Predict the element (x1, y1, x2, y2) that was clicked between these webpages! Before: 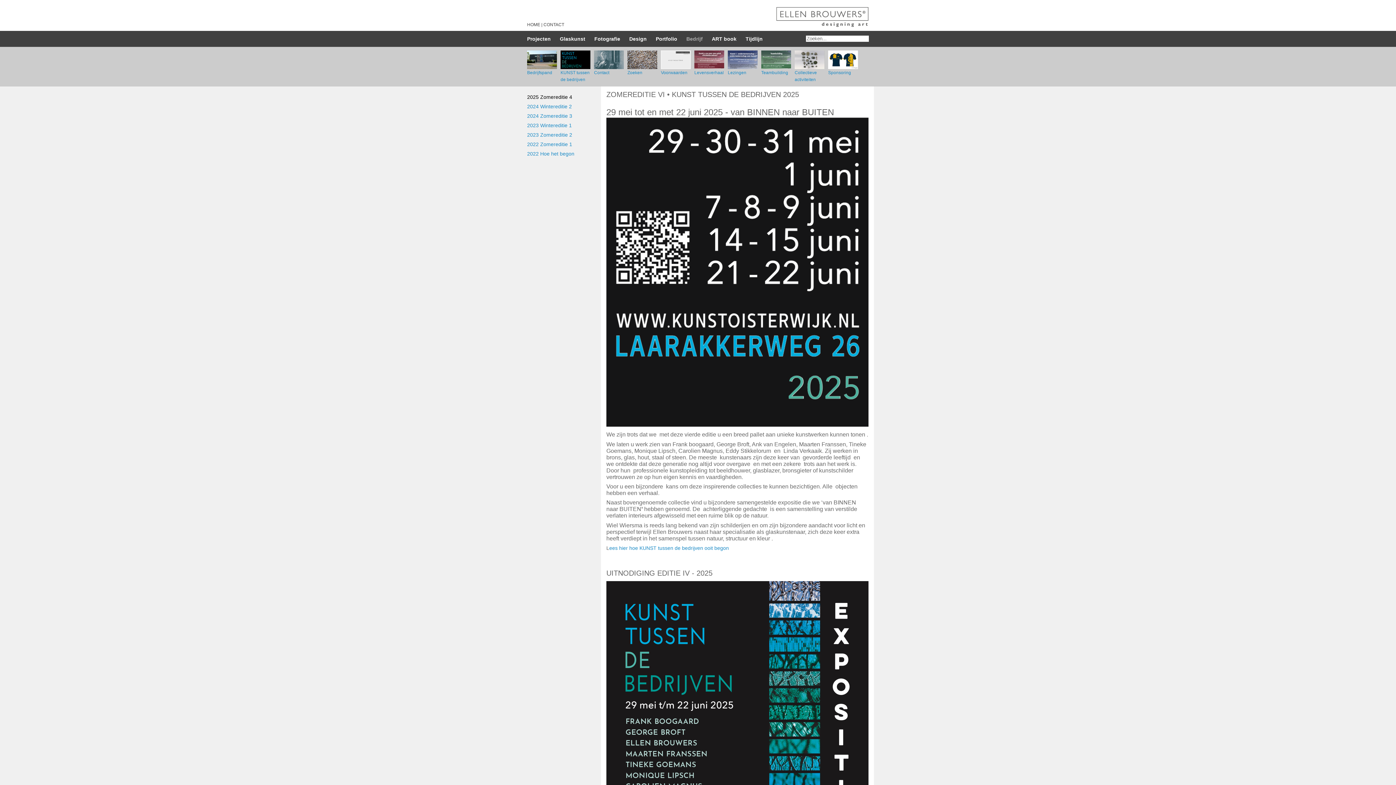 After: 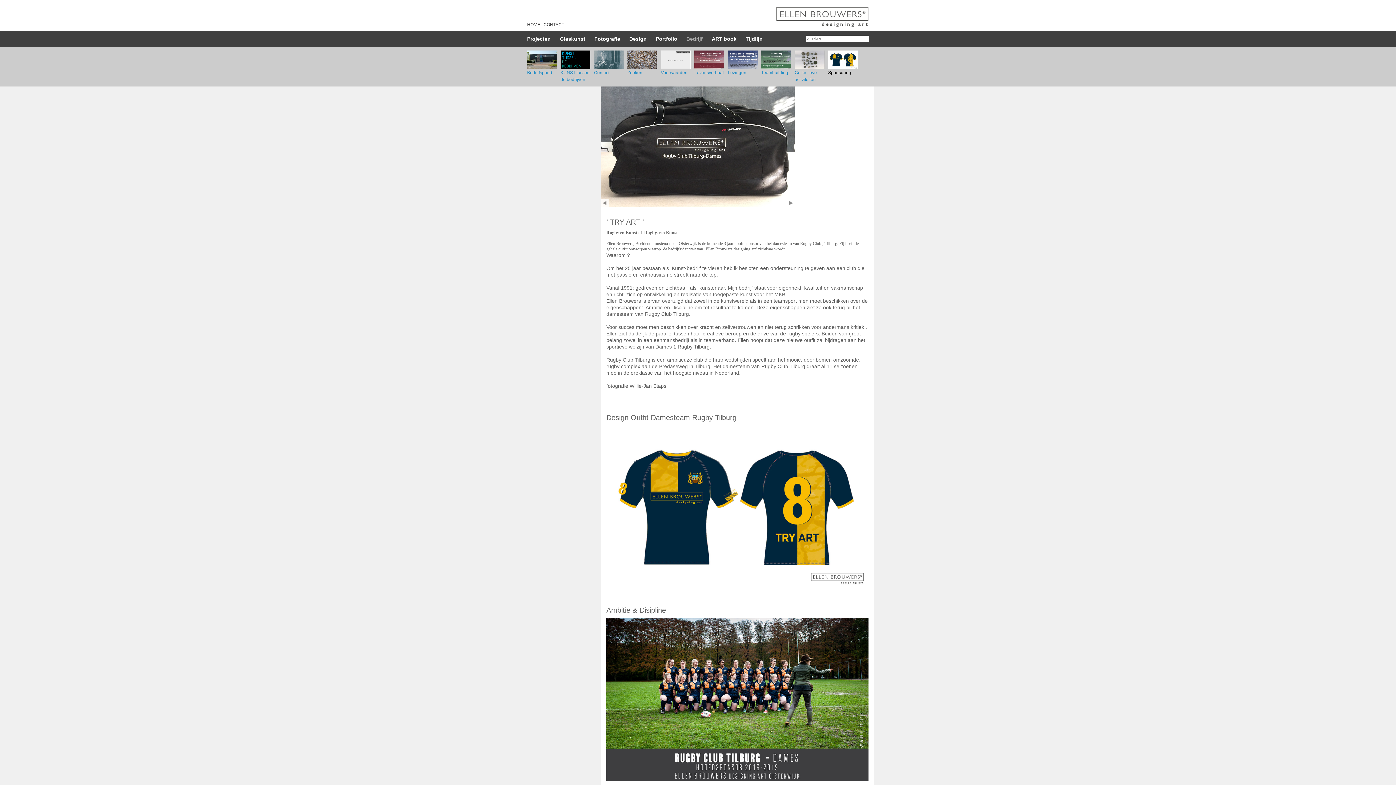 Action: bbox: (828, 56, 858, 75) label: Sponsoring